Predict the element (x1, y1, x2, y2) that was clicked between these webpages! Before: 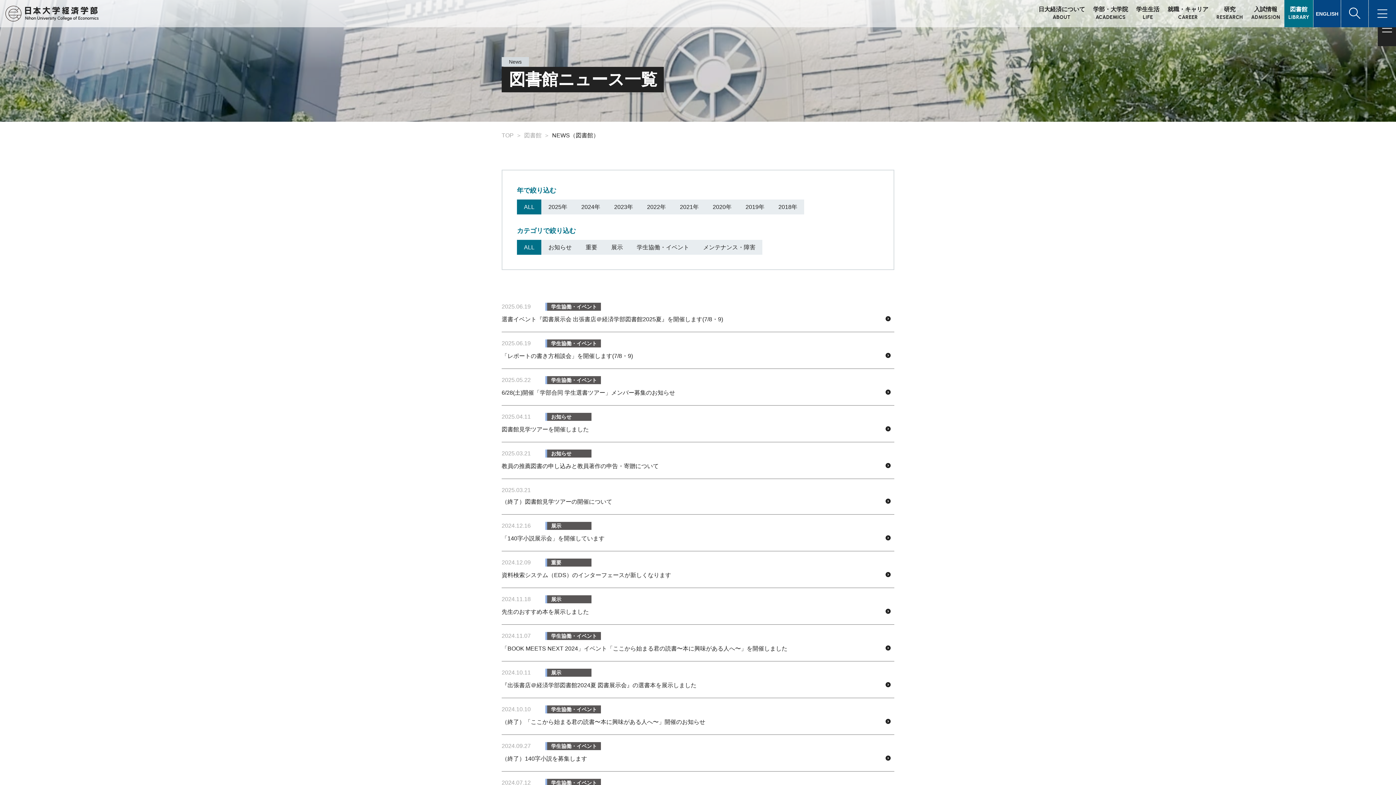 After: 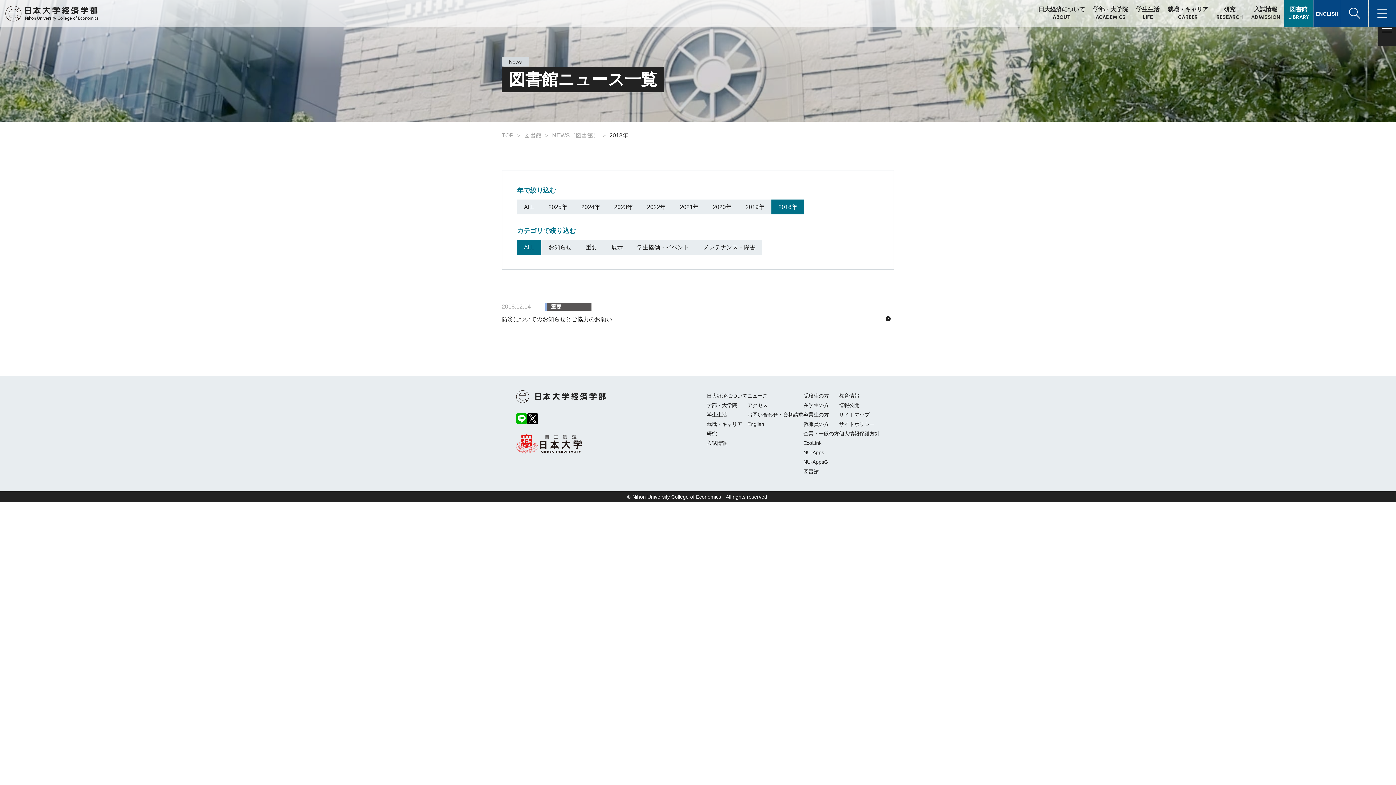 Action: bbox: (771, 199, 804, 214) label: 2018年